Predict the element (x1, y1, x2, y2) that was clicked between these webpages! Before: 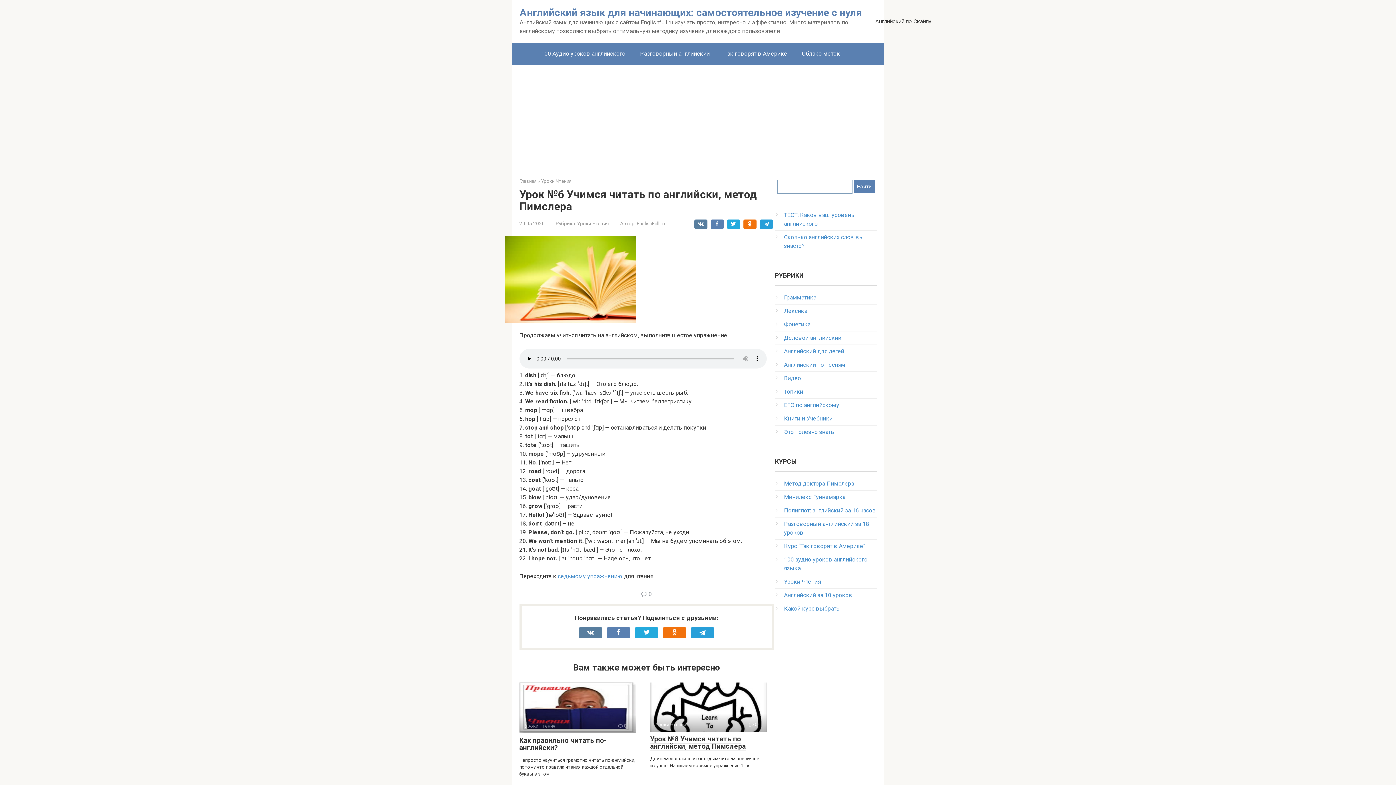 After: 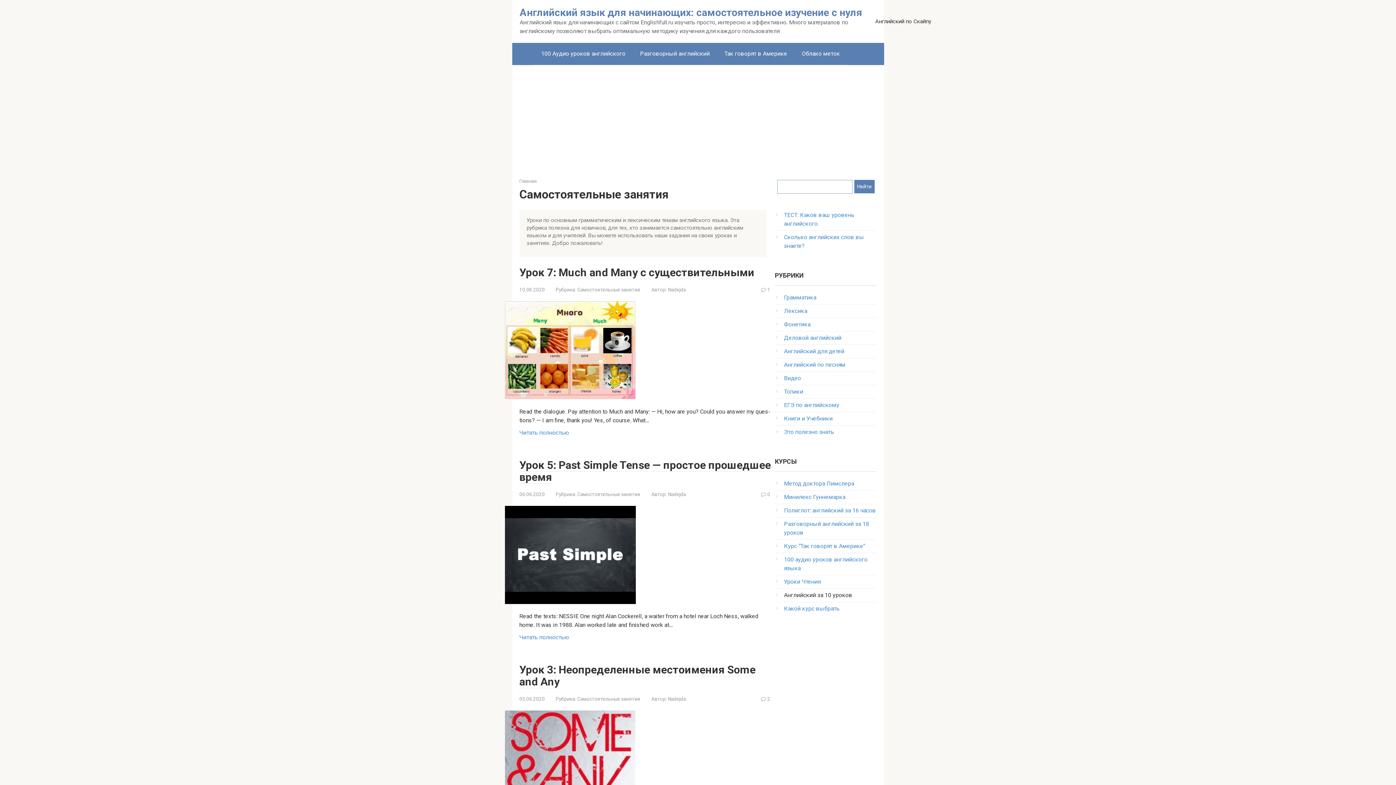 Action: label: Английский за 10 уроков bbox: (784, 592, 852, 598)